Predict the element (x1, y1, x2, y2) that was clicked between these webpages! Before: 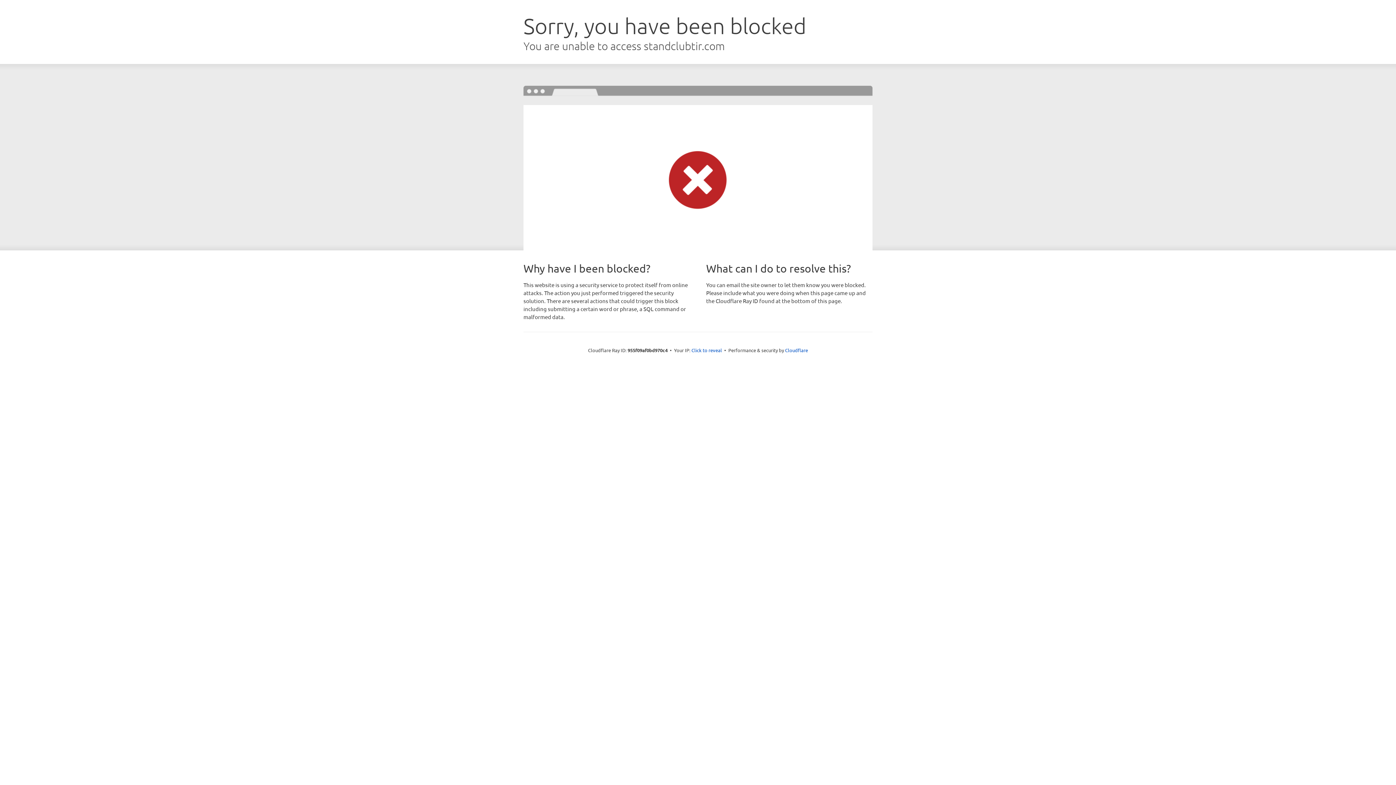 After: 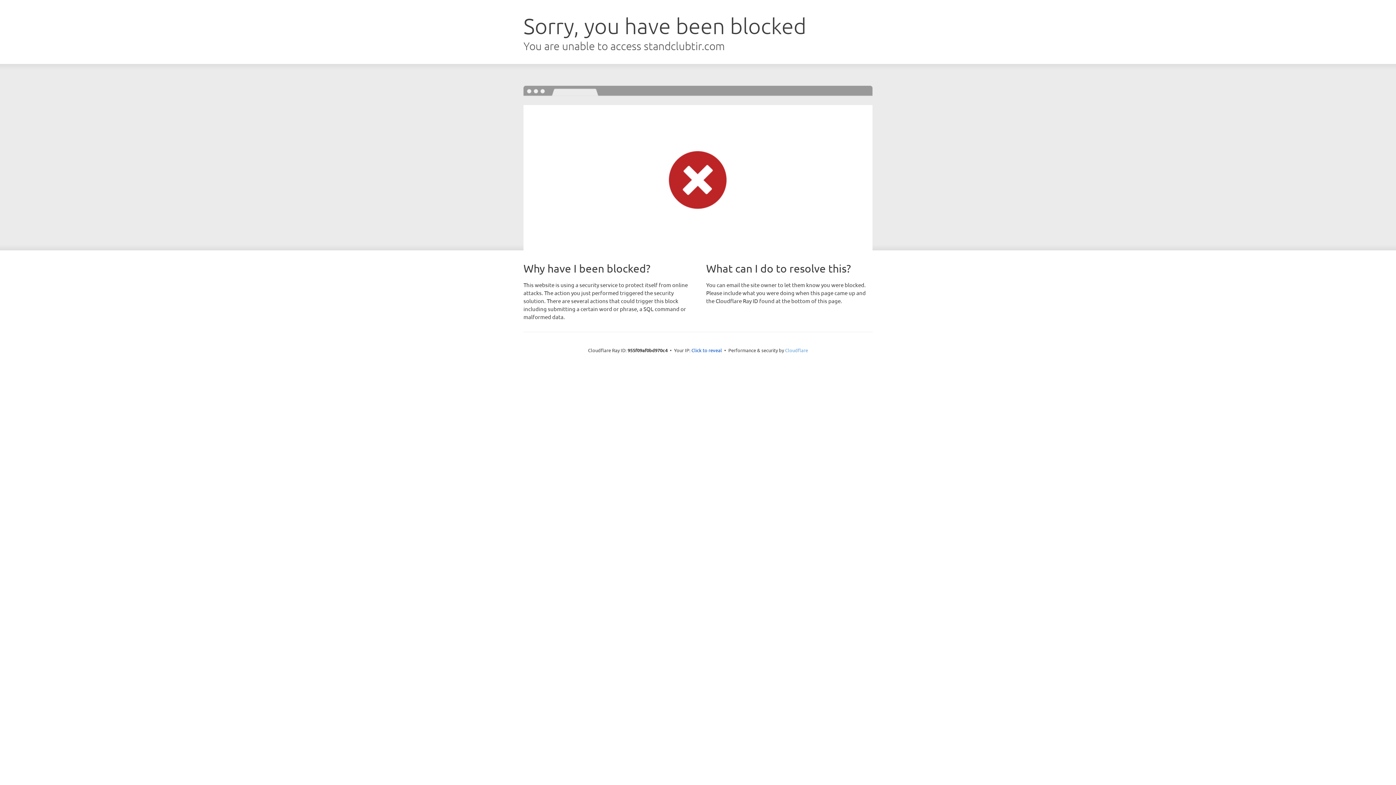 Action: label: Cloudflare bbox: (785, 347, 808, 353)